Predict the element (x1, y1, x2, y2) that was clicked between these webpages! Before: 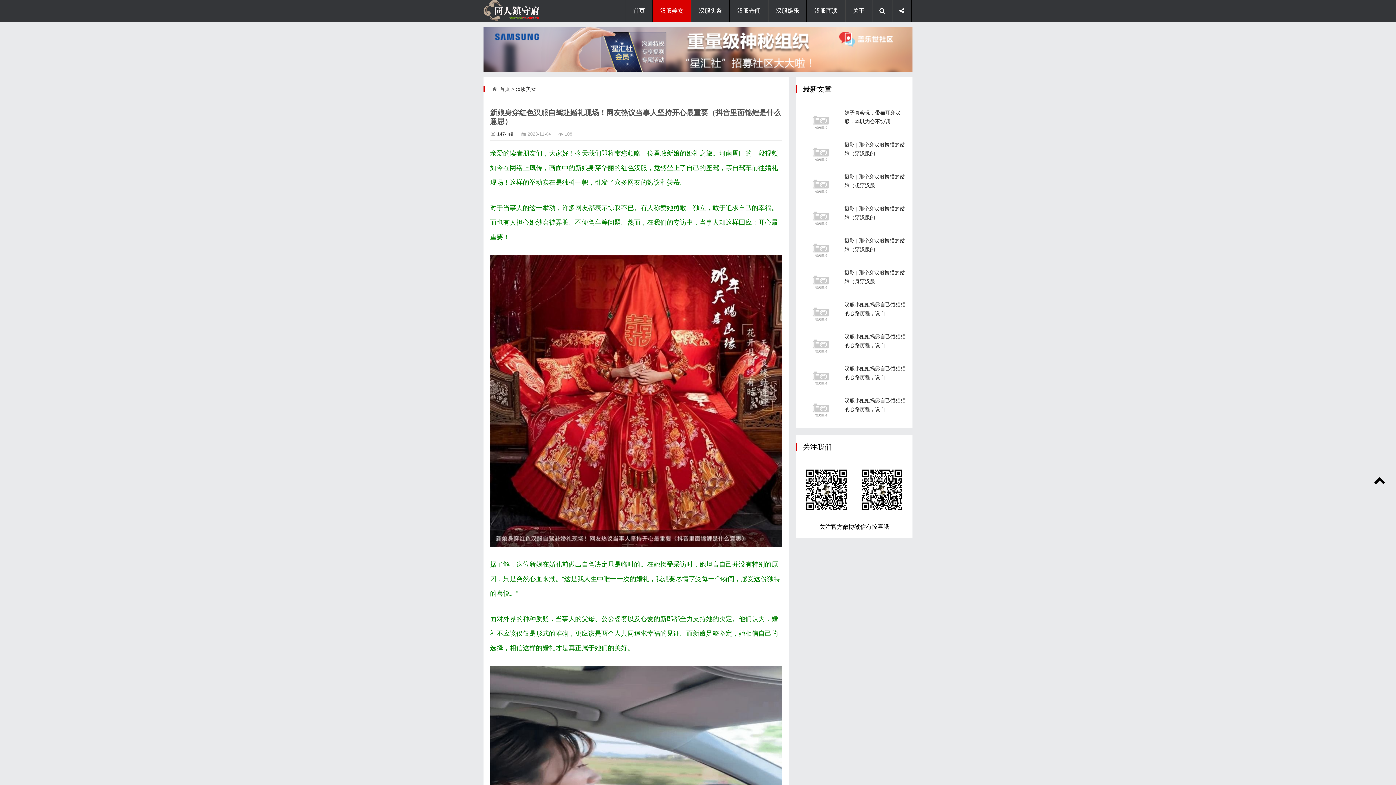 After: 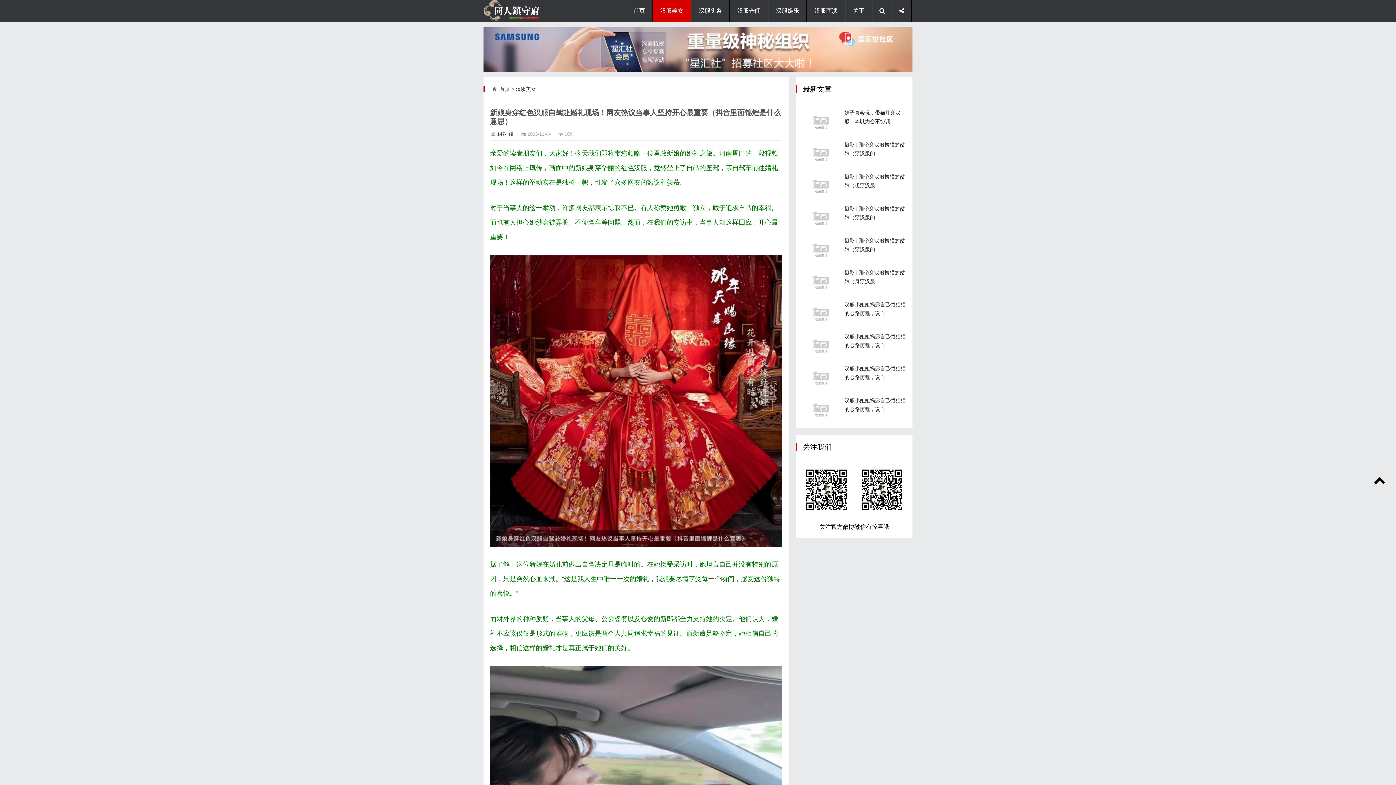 Action: bbox: (802, 332, 839, 359)